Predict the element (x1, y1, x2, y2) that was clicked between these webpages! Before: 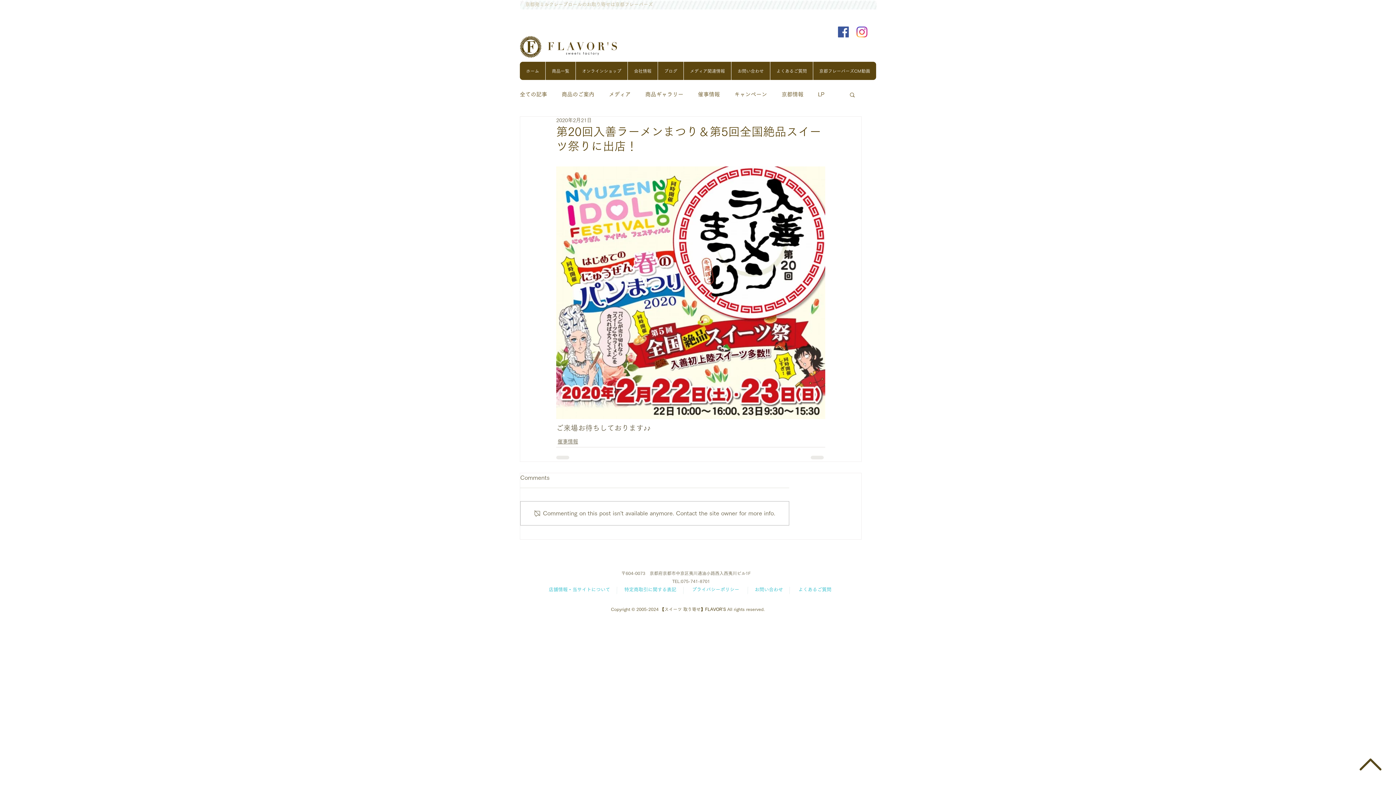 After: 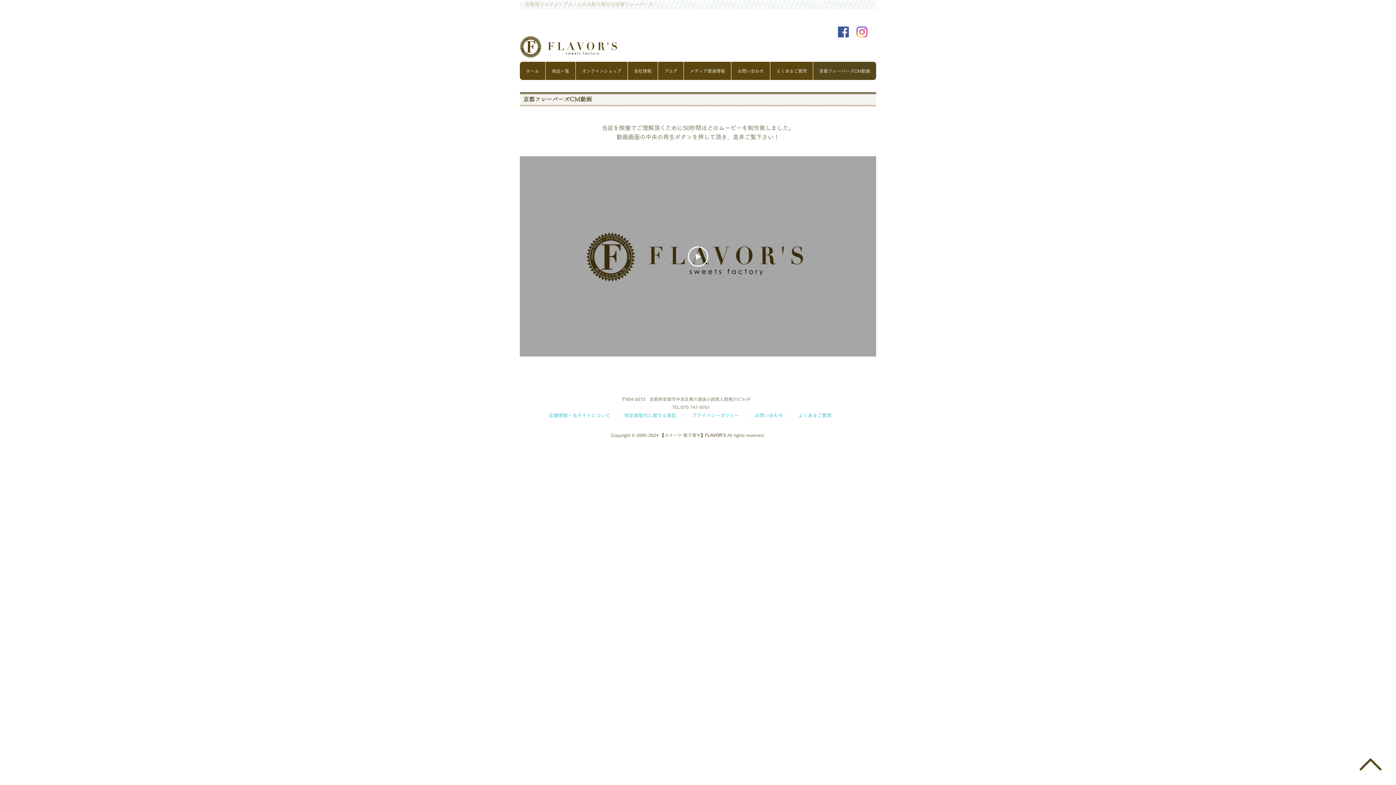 Action: label: 京都フレーバーズCM動画 bbox: (813, 61, 876, 80)